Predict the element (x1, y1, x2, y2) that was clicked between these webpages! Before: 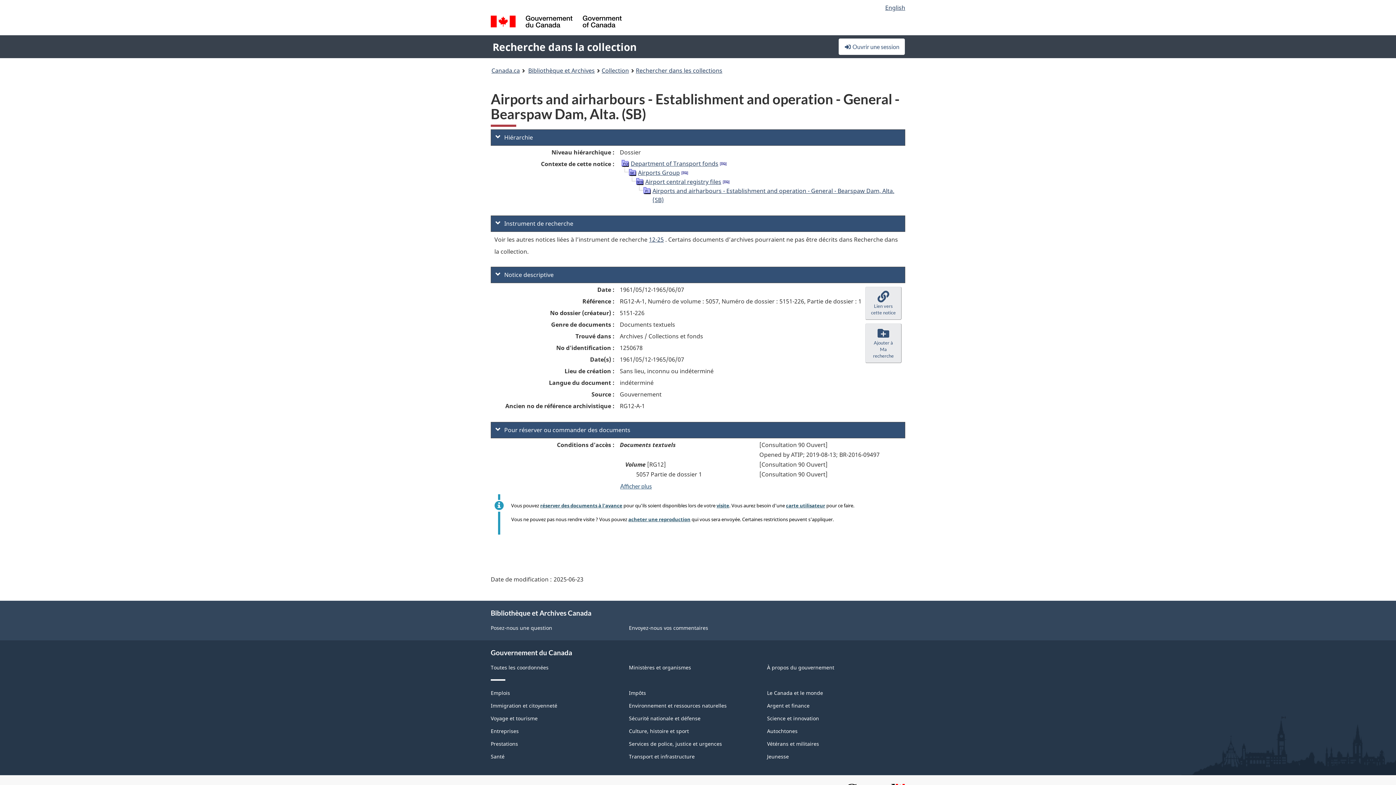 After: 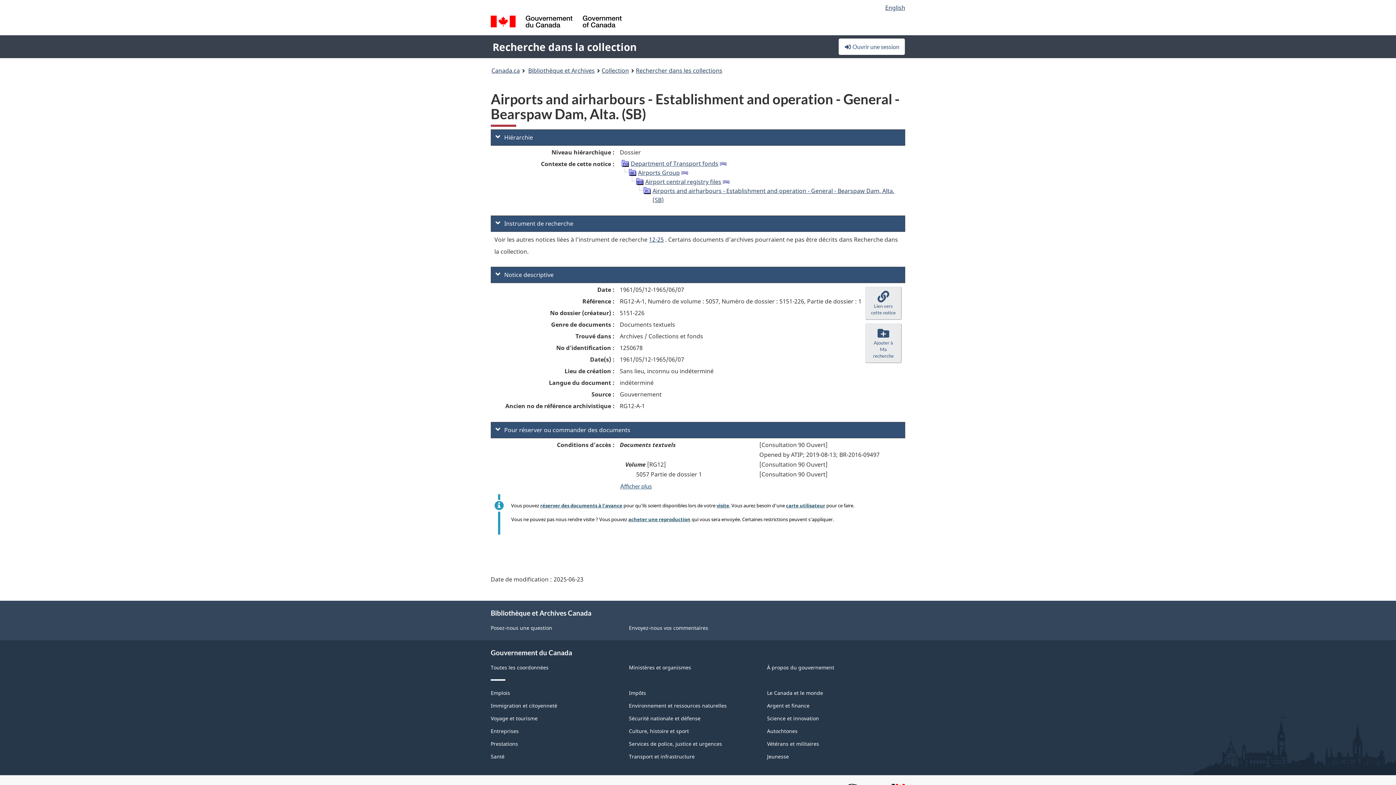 Action: bbox: (628, 516, 690, 523) label: acheter une reproduction